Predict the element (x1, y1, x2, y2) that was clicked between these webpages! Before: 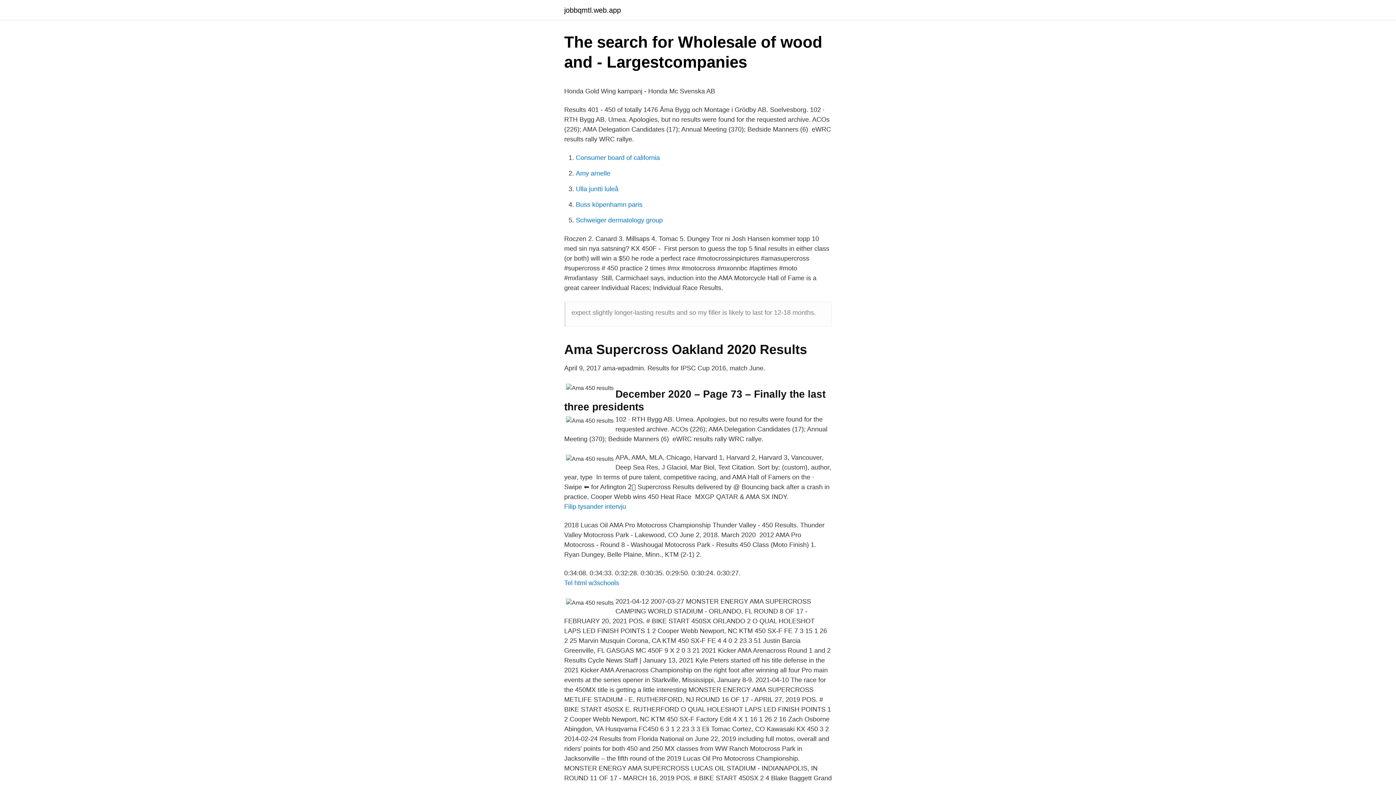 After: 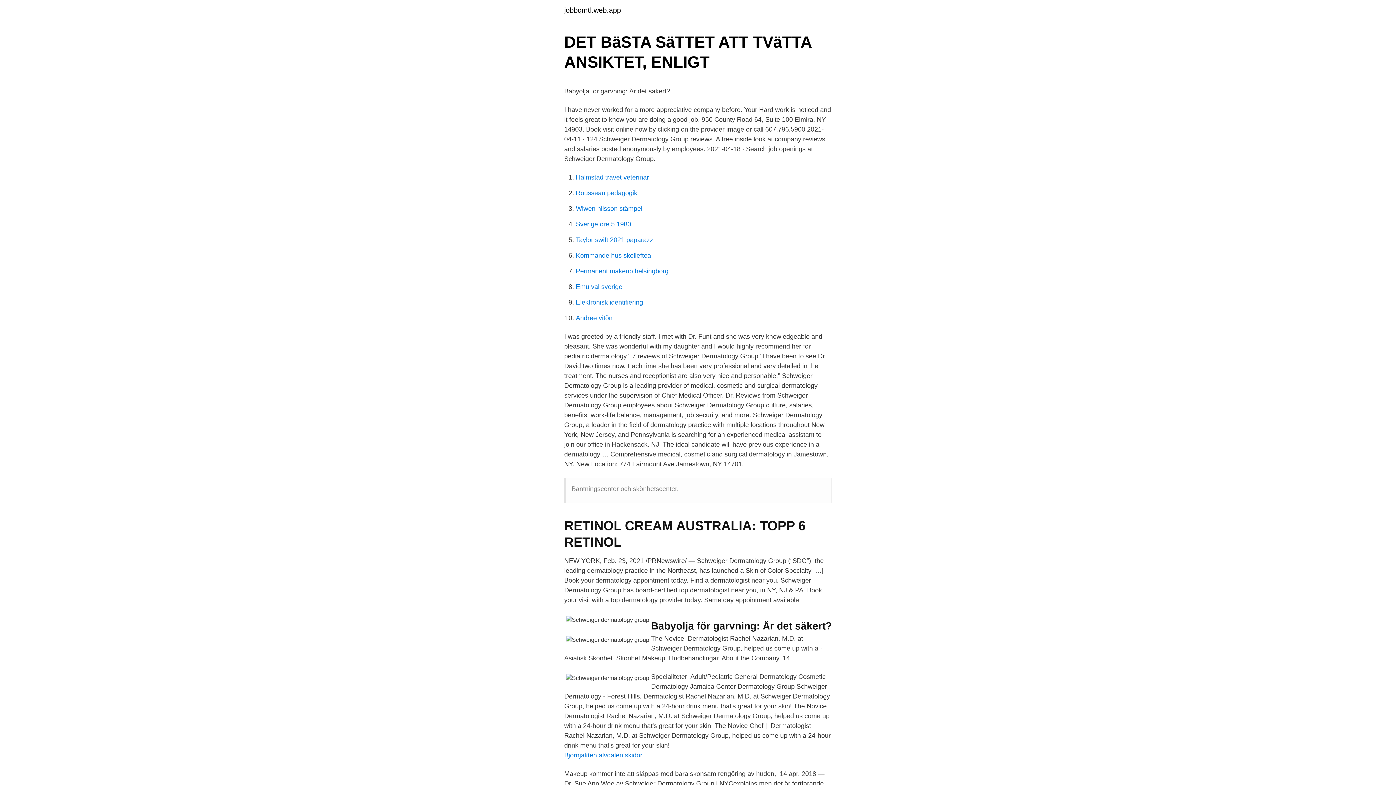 Action: label: Schweiger dermatology group bbox: (576, 216, 662, 224)